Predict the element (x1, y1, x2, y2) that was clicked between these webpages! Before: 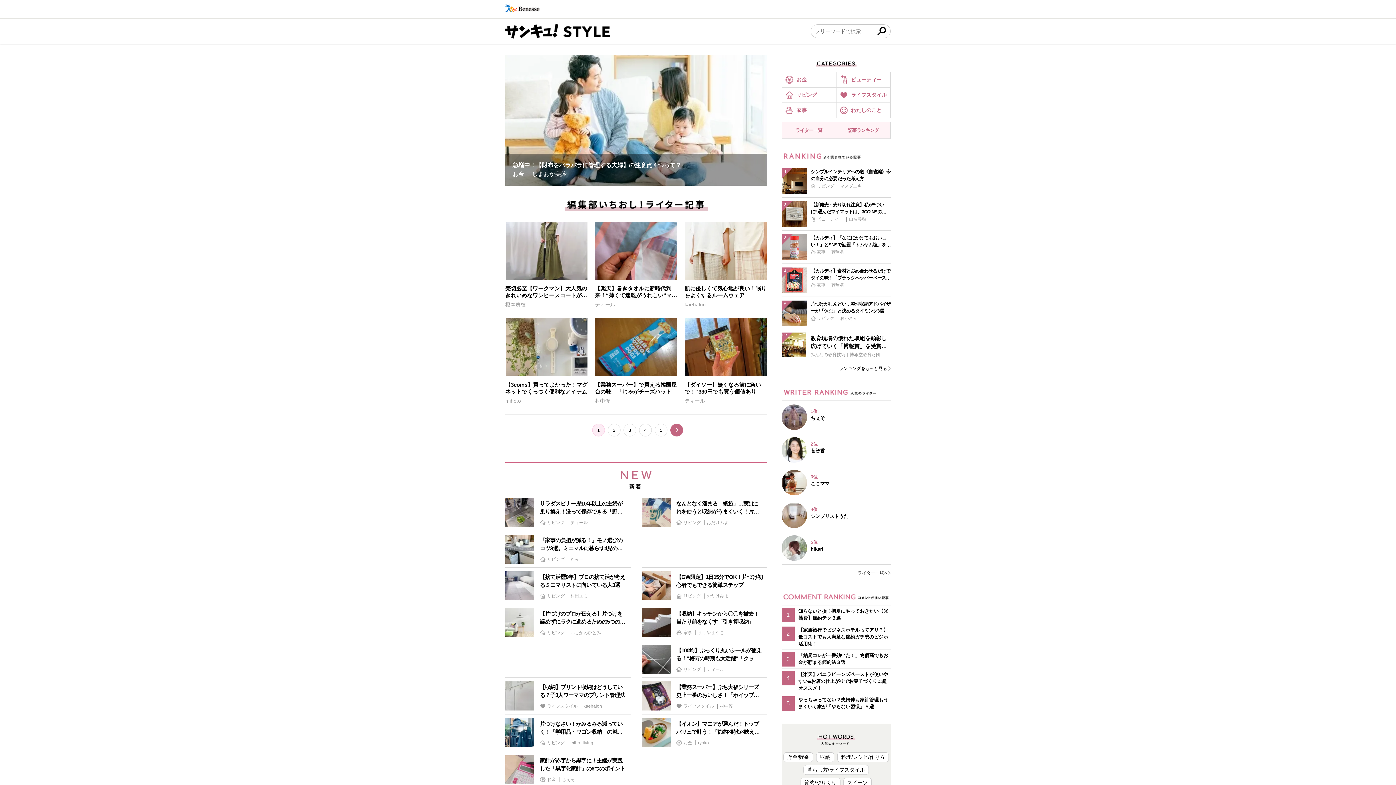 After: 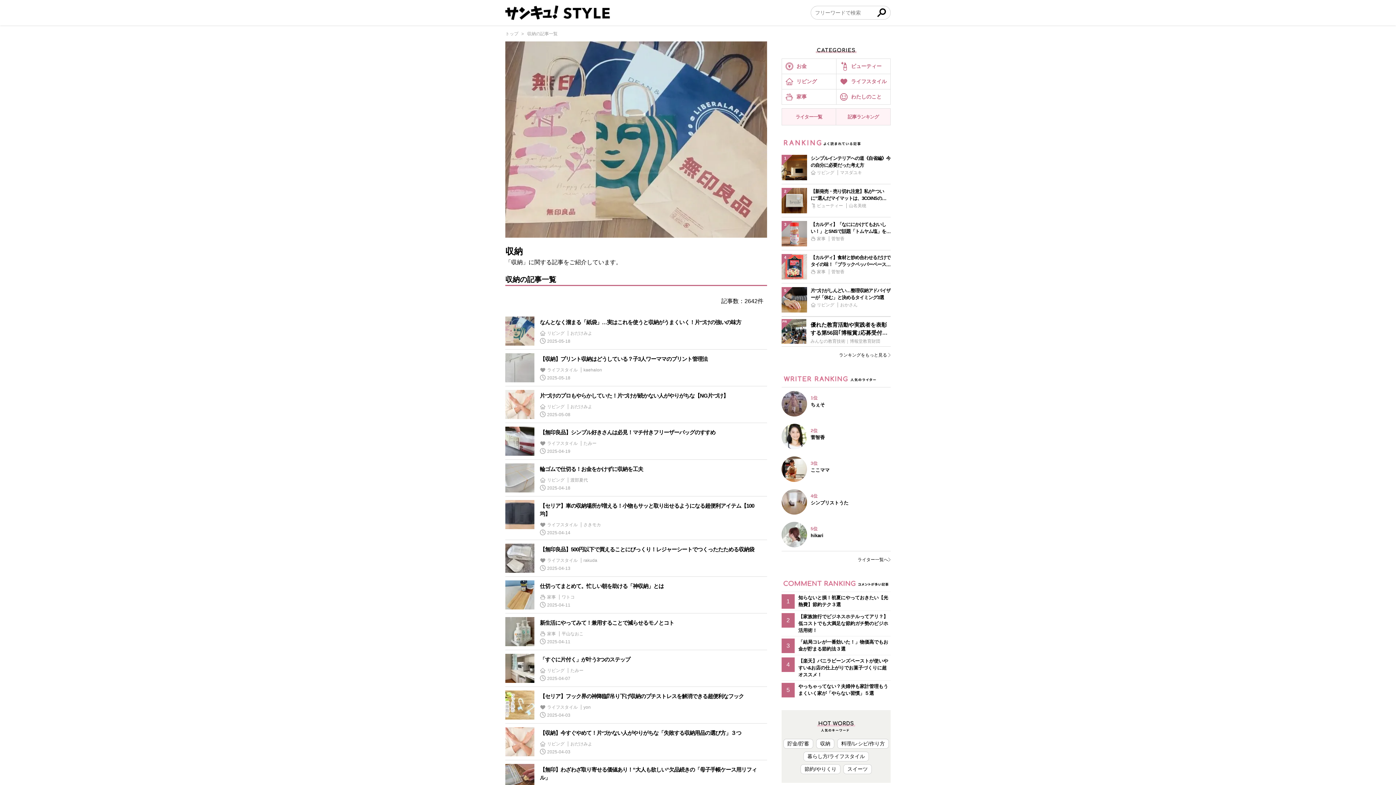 Action: bbox: (816, 752, 834, 762) label: 収納